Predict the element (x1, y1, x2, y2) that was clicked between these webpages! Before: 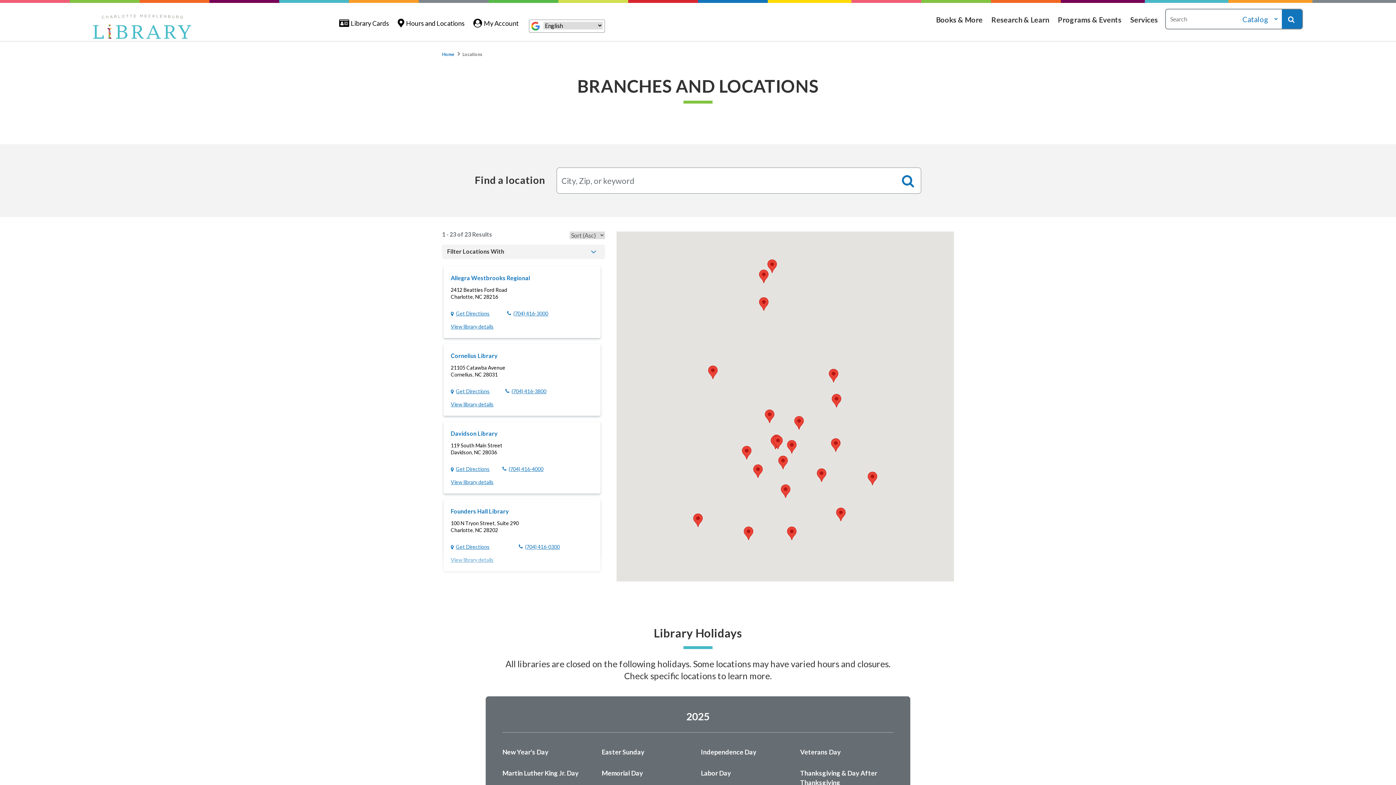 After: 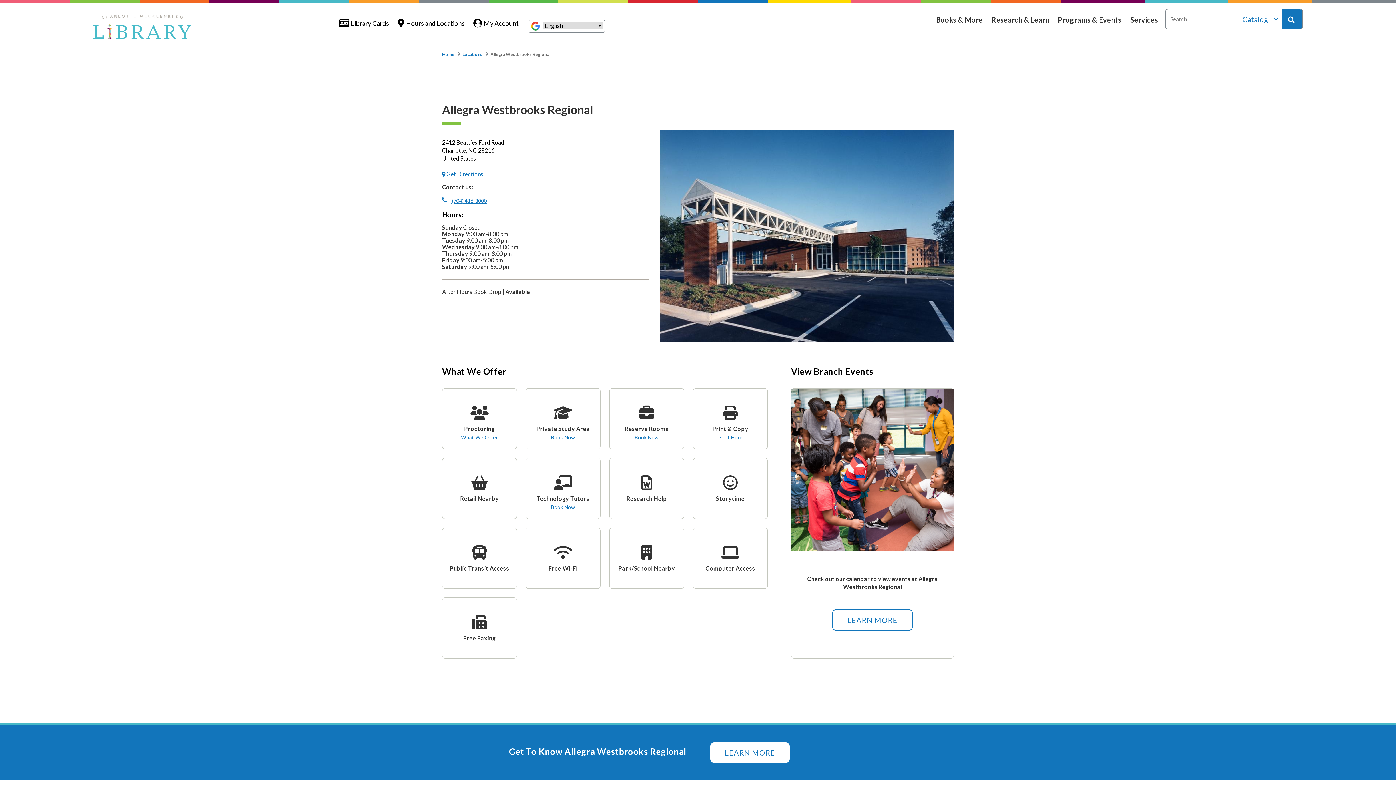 Action: label: Allegra Westbrooks Regional bbox: (450, 273, 530, 282)